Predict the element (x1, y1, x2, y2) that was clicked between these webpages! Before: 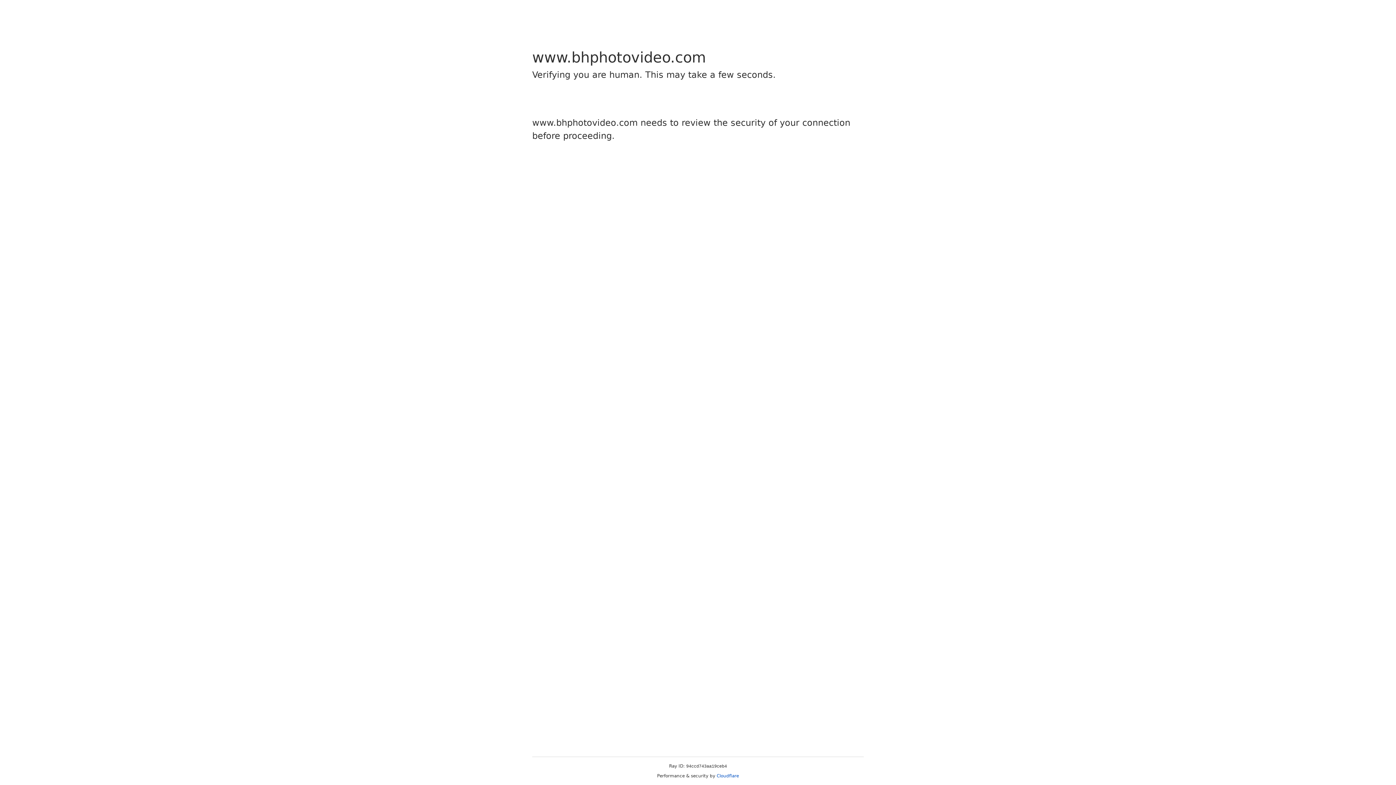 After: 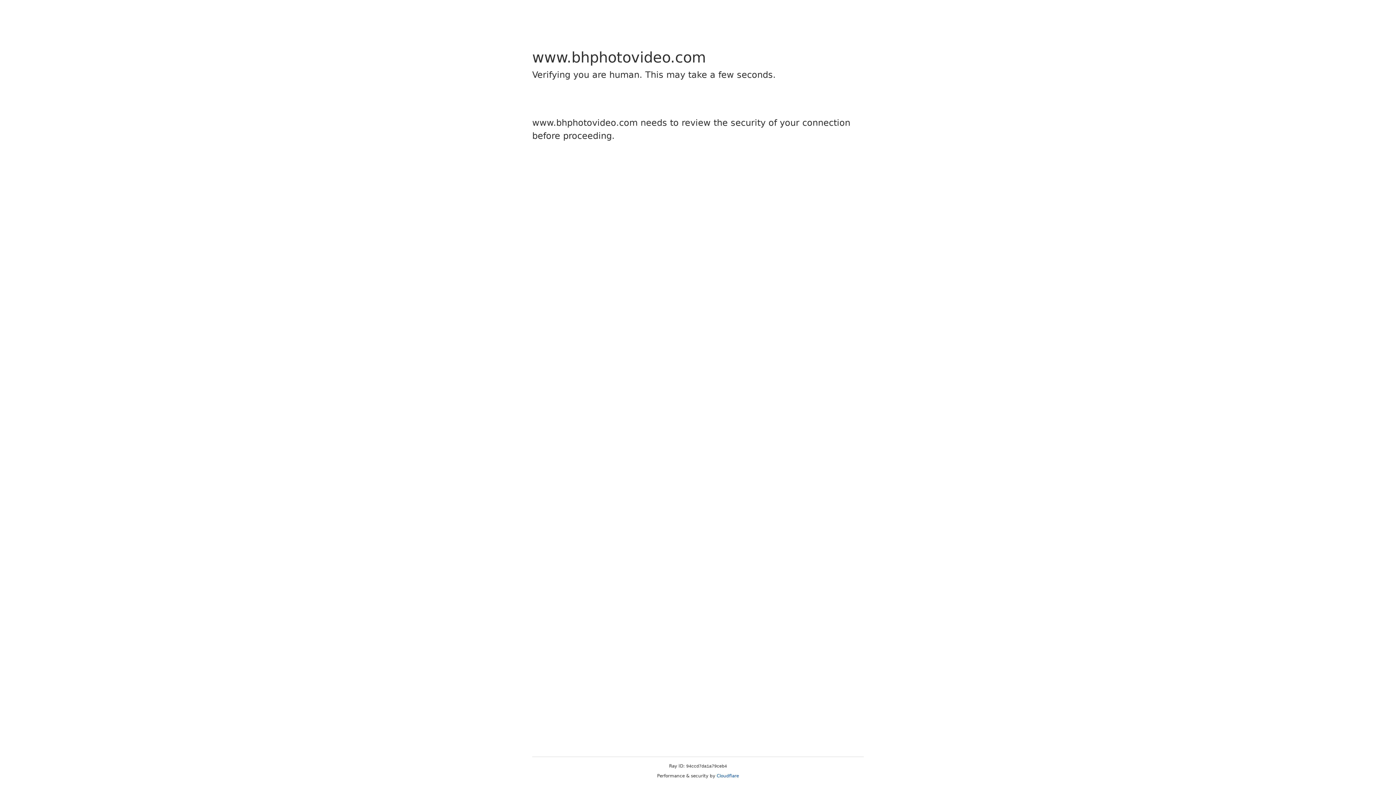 Action: bbox: (716, 773, 739, 778) label: Cloudflare